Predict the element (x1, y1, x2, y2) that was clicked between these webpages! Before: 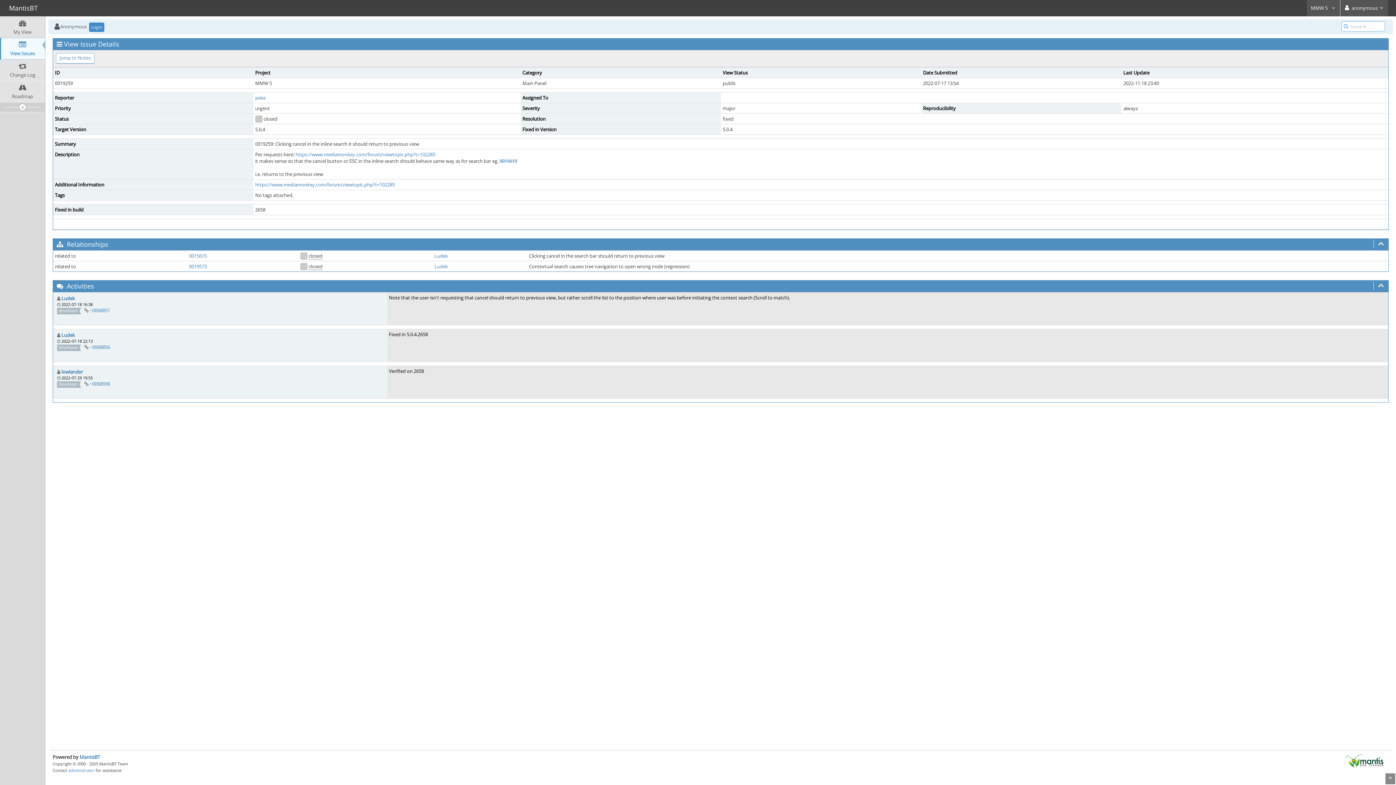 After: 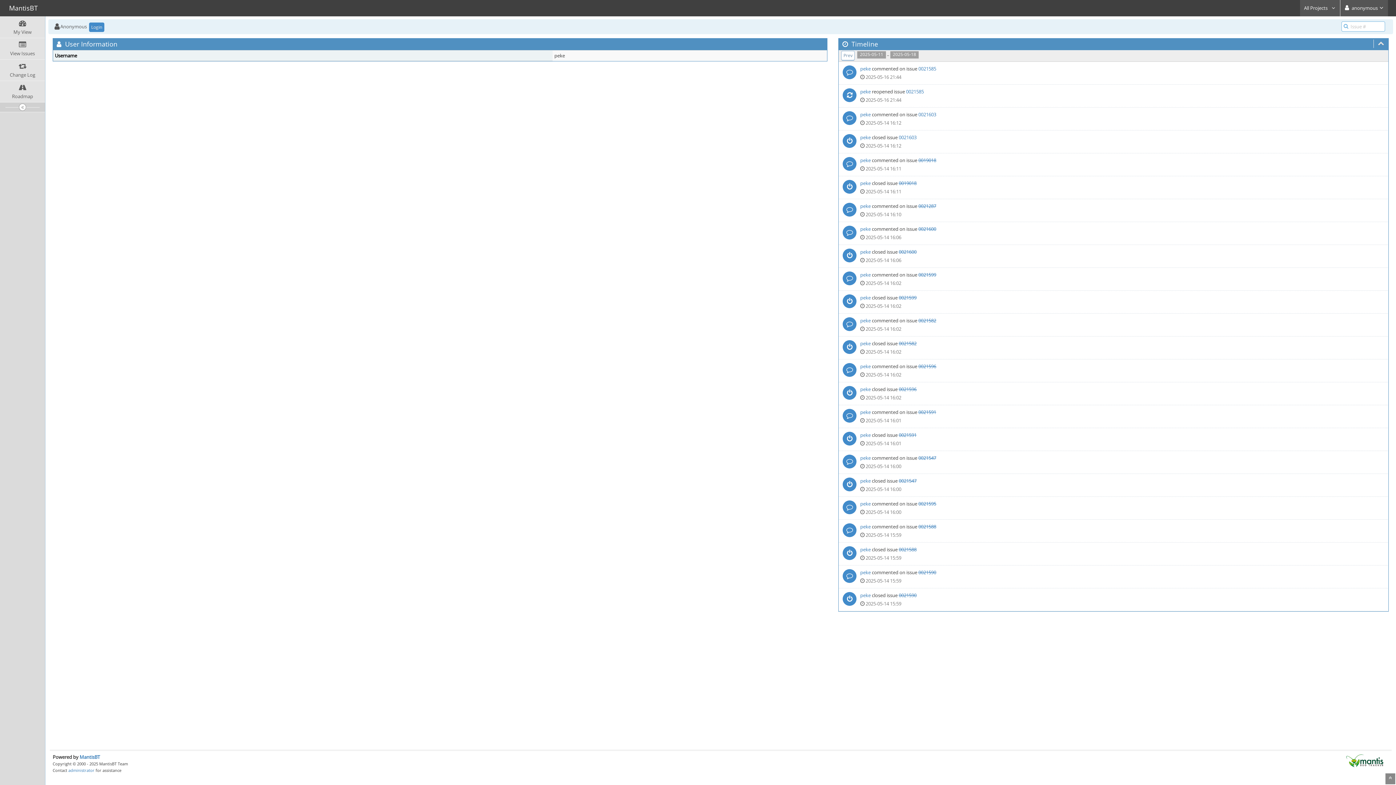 Action: label: peke bbox: (255, 94, 265, 101)